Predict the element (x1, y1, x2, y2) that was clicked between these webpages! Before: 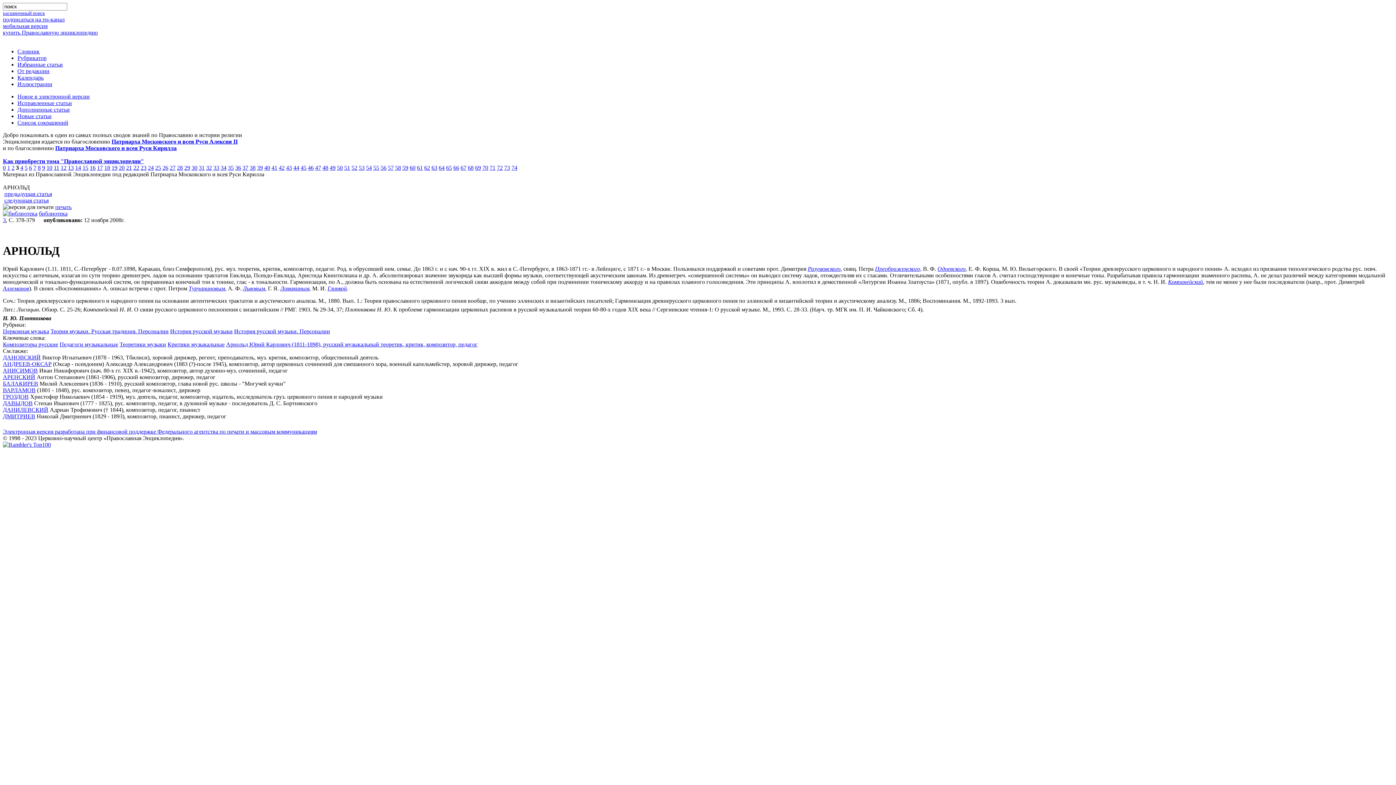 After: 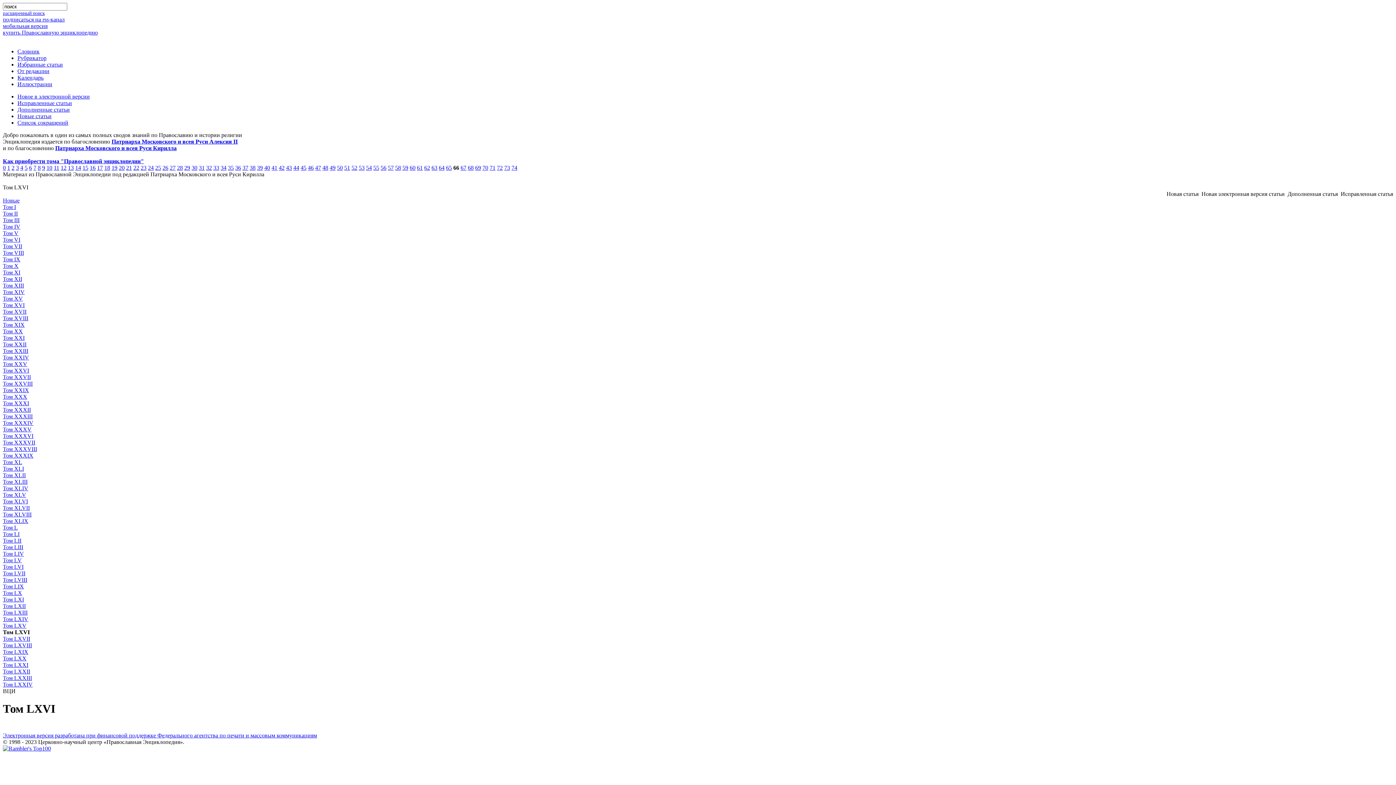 Action: label: 66 bbox: (453, 164, 459, 170)